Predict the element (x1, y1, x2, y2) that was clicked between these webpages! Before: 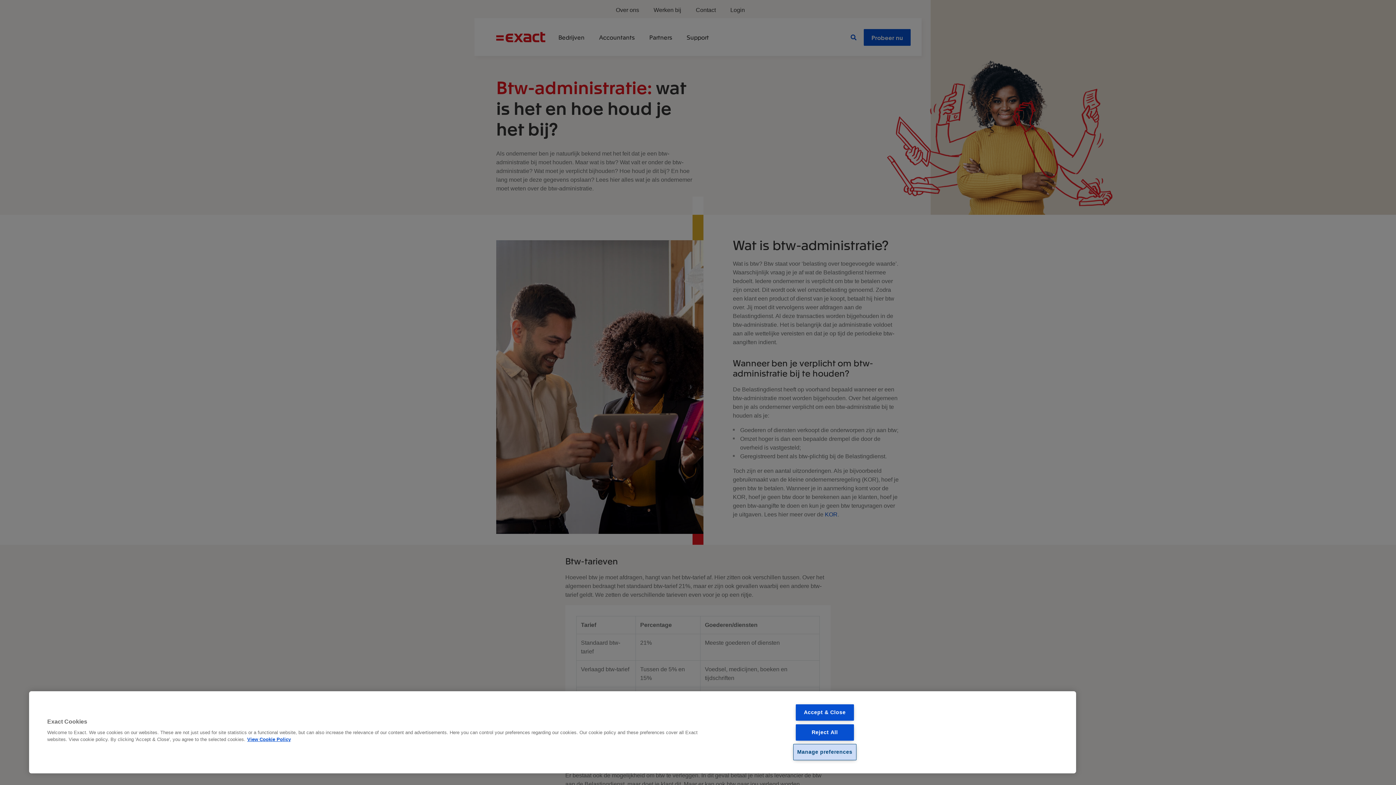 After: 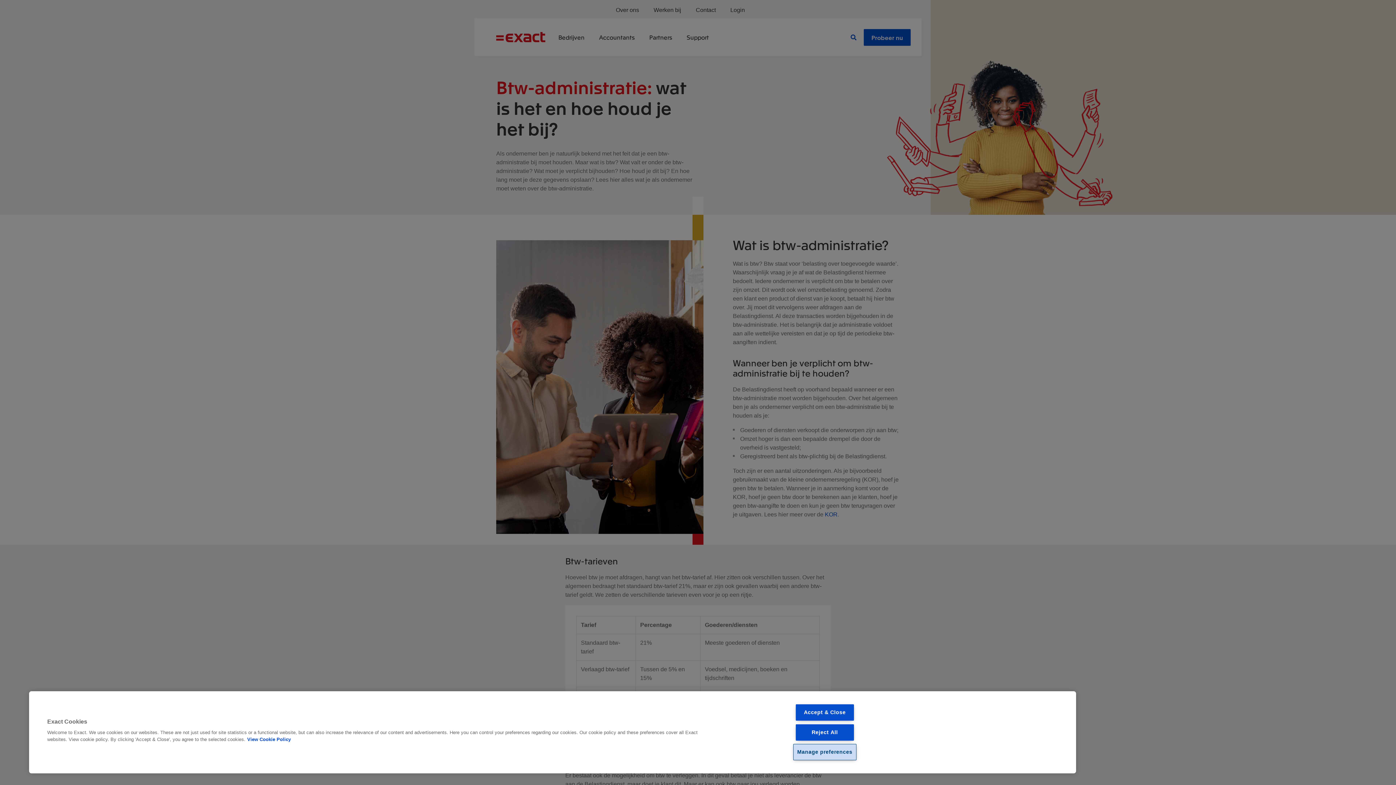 Action: bbox: (247, 737, 290, 742) label: View Cookie Policy, opens in a new tab